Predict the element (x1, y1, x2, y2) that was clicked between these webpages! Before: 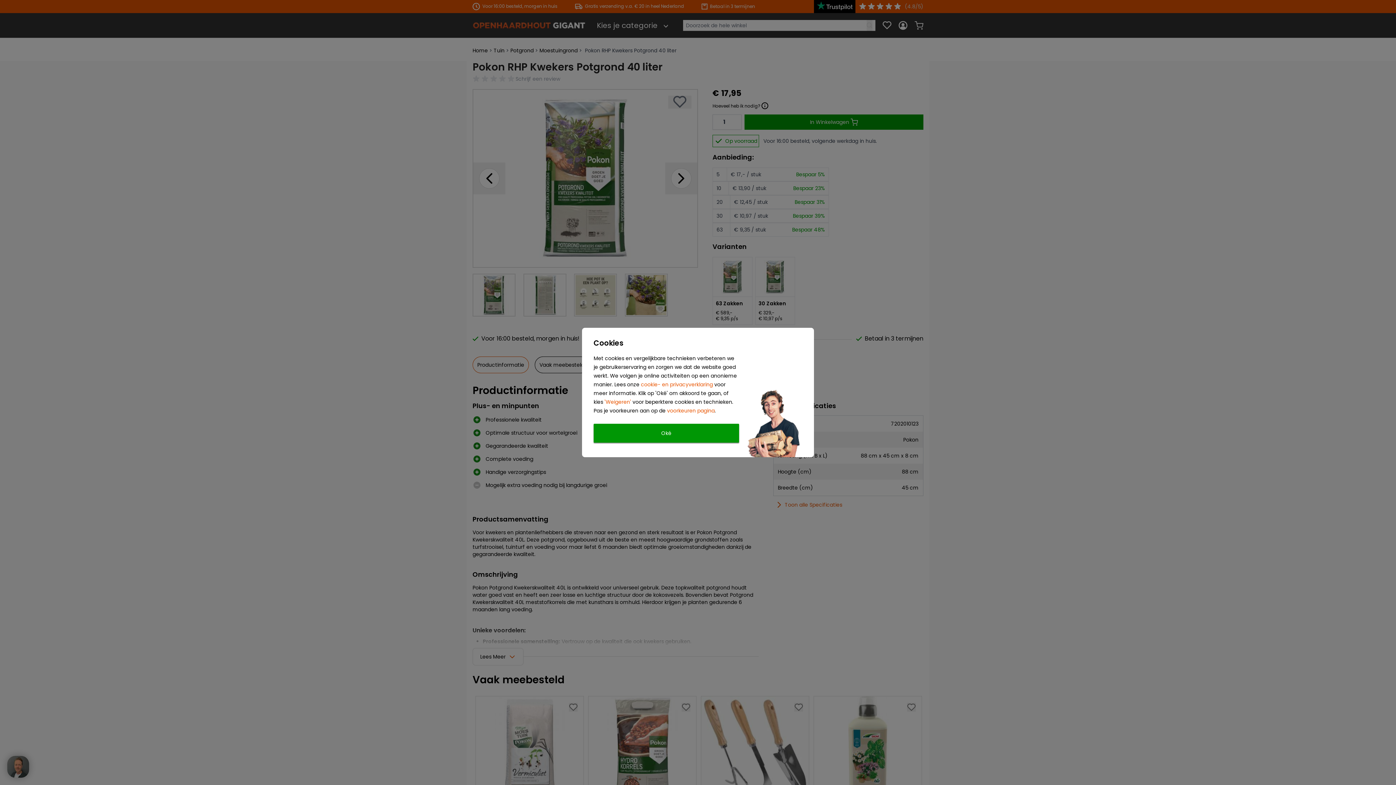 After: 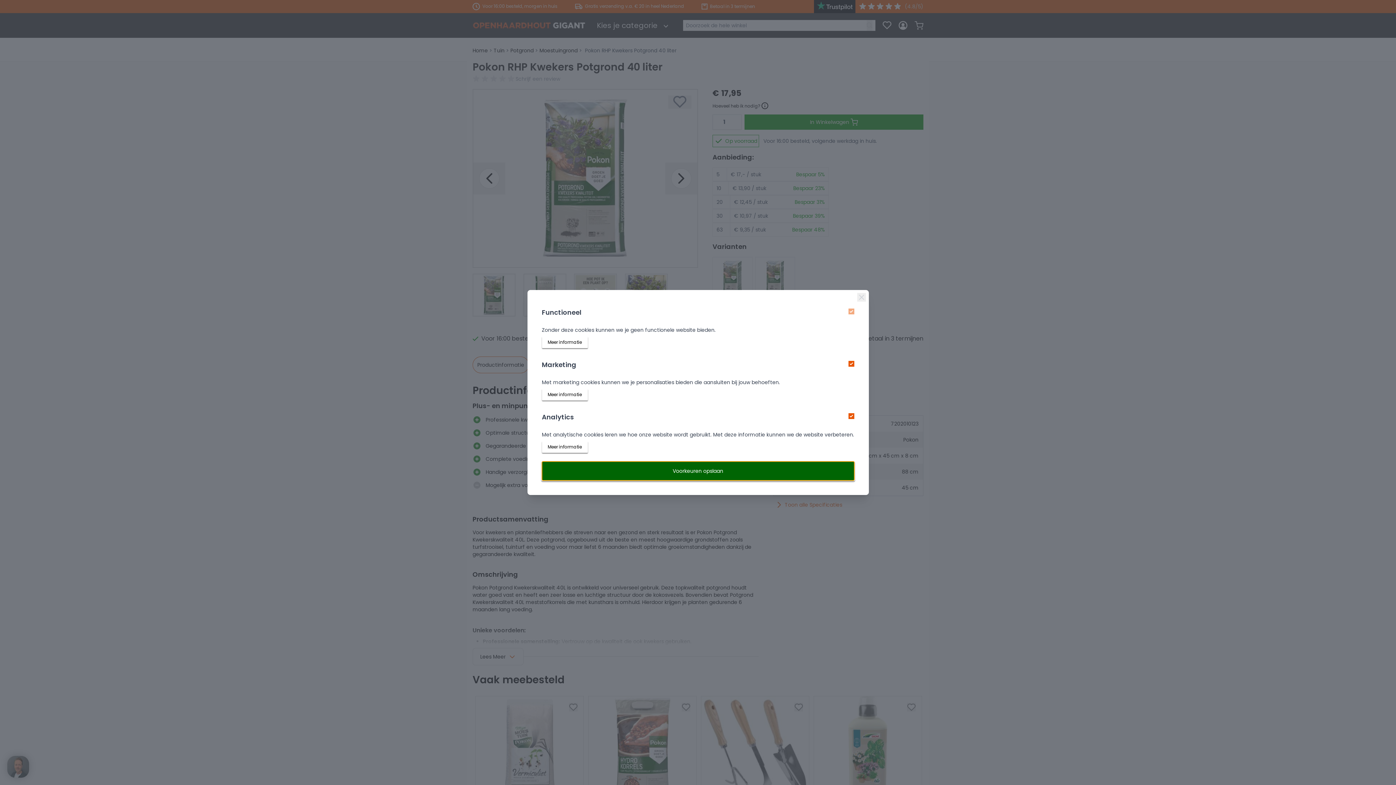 Action: label: voorkeuren pagina bbox: (667, 407, 714, 414)